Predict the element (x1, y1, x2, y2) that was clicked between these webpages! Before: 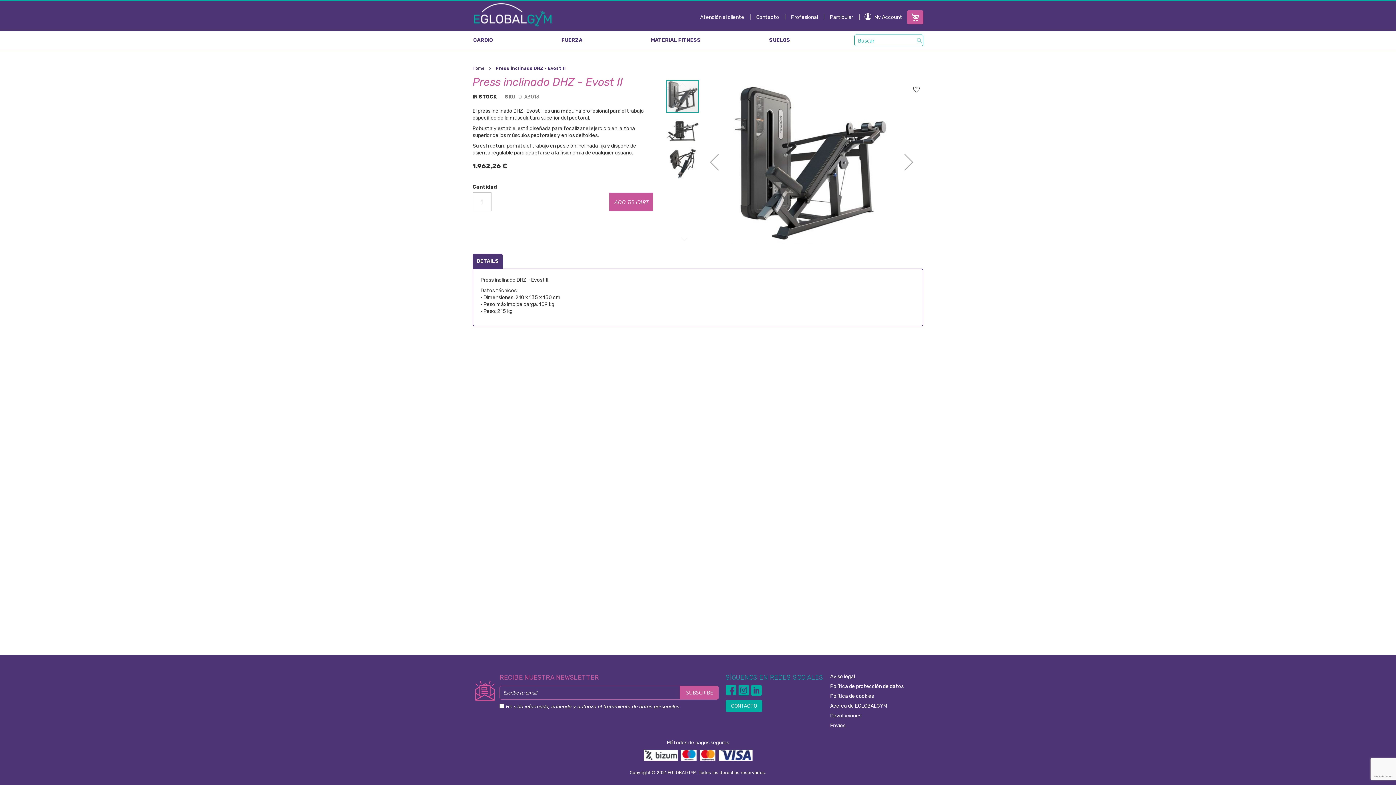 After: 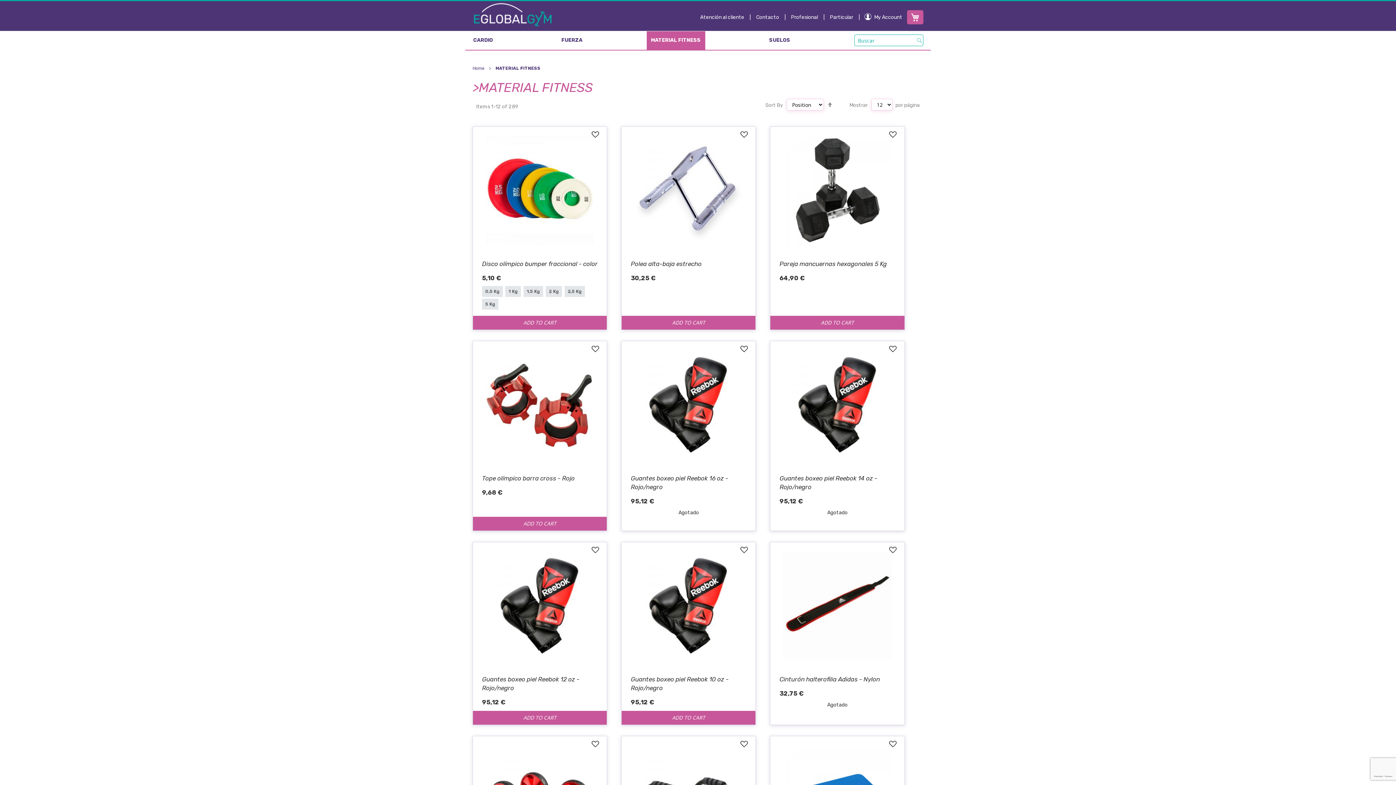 Action: bbox: (646, 36, 705, 44) label: MATERIAL FITNESS